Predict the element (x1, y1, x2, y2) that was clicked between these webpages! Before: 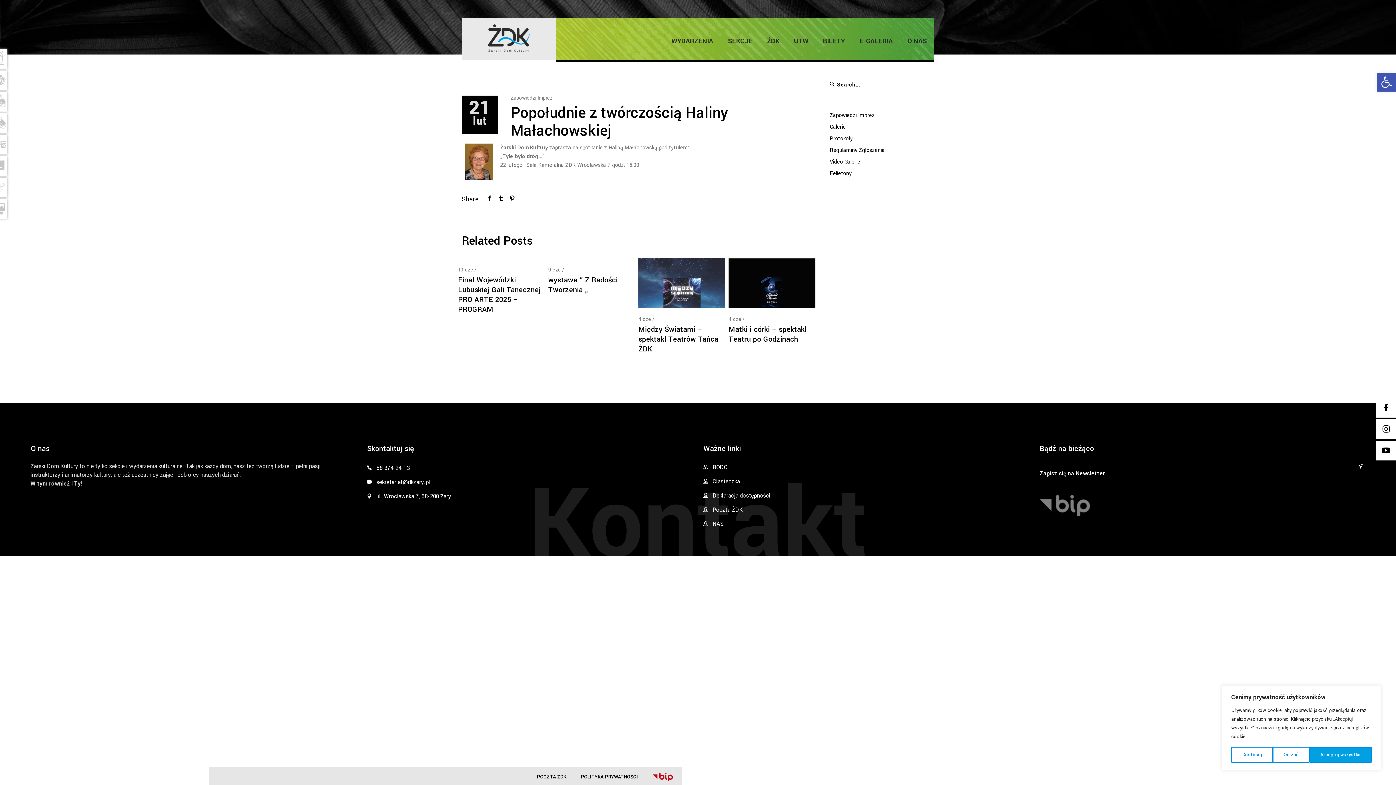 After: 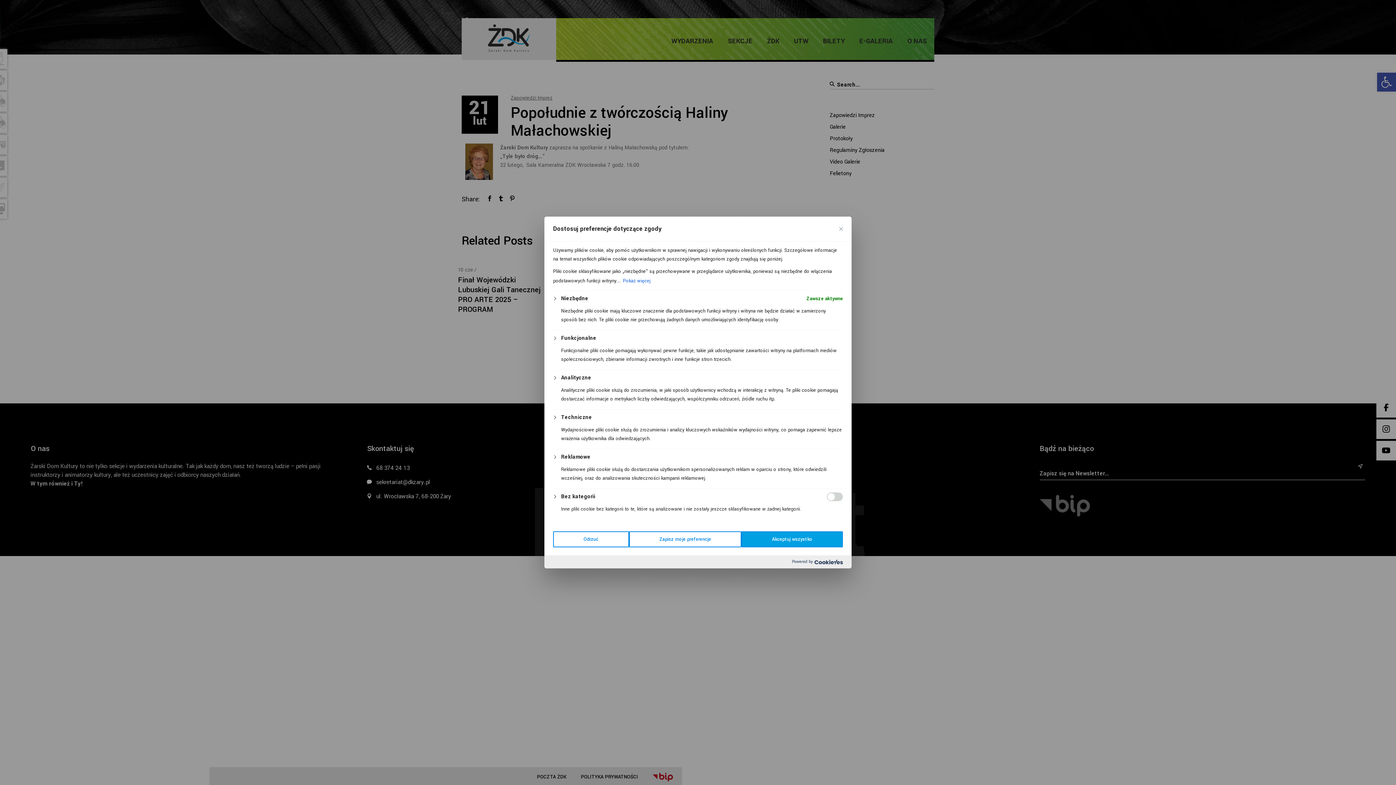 Action: bbox: (1231, 747, 1273, 763) label: Dostosuj